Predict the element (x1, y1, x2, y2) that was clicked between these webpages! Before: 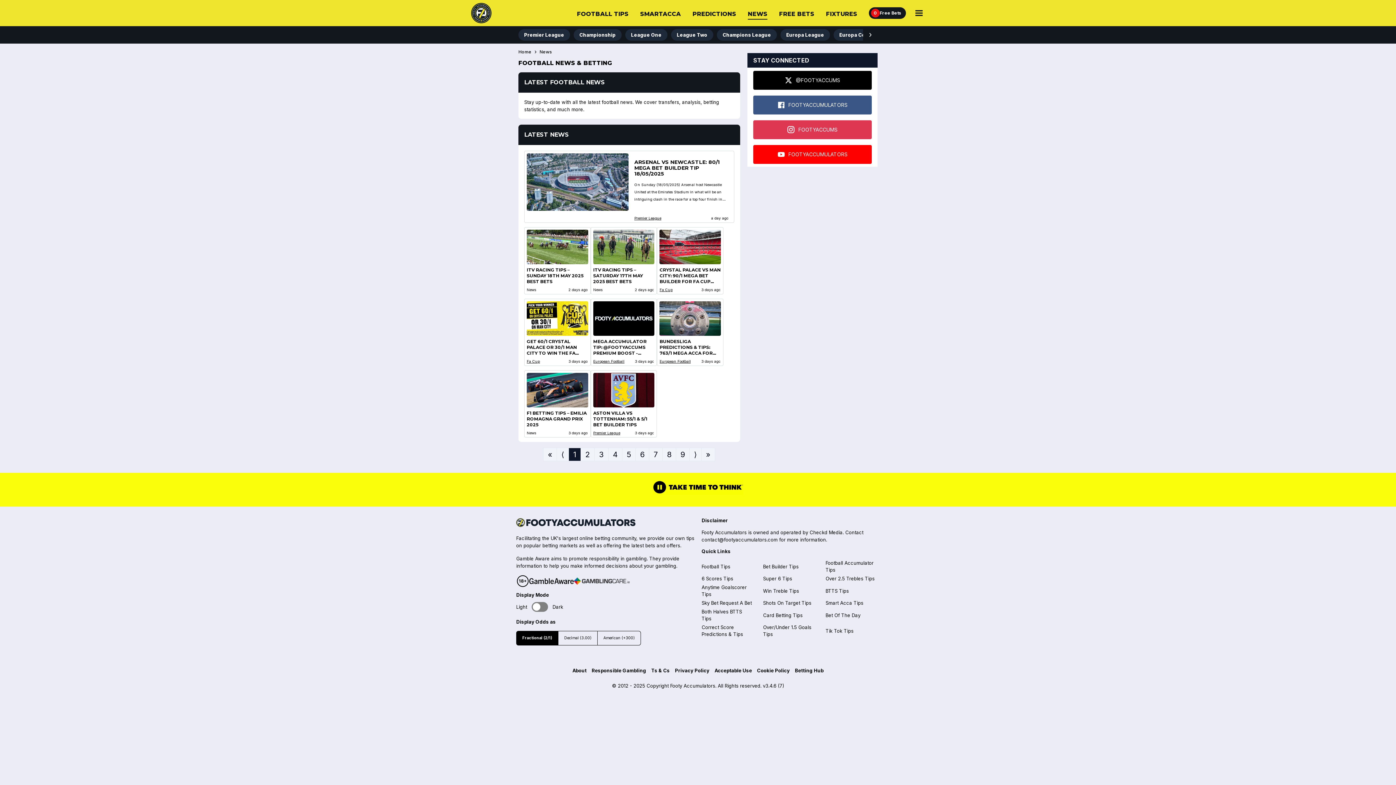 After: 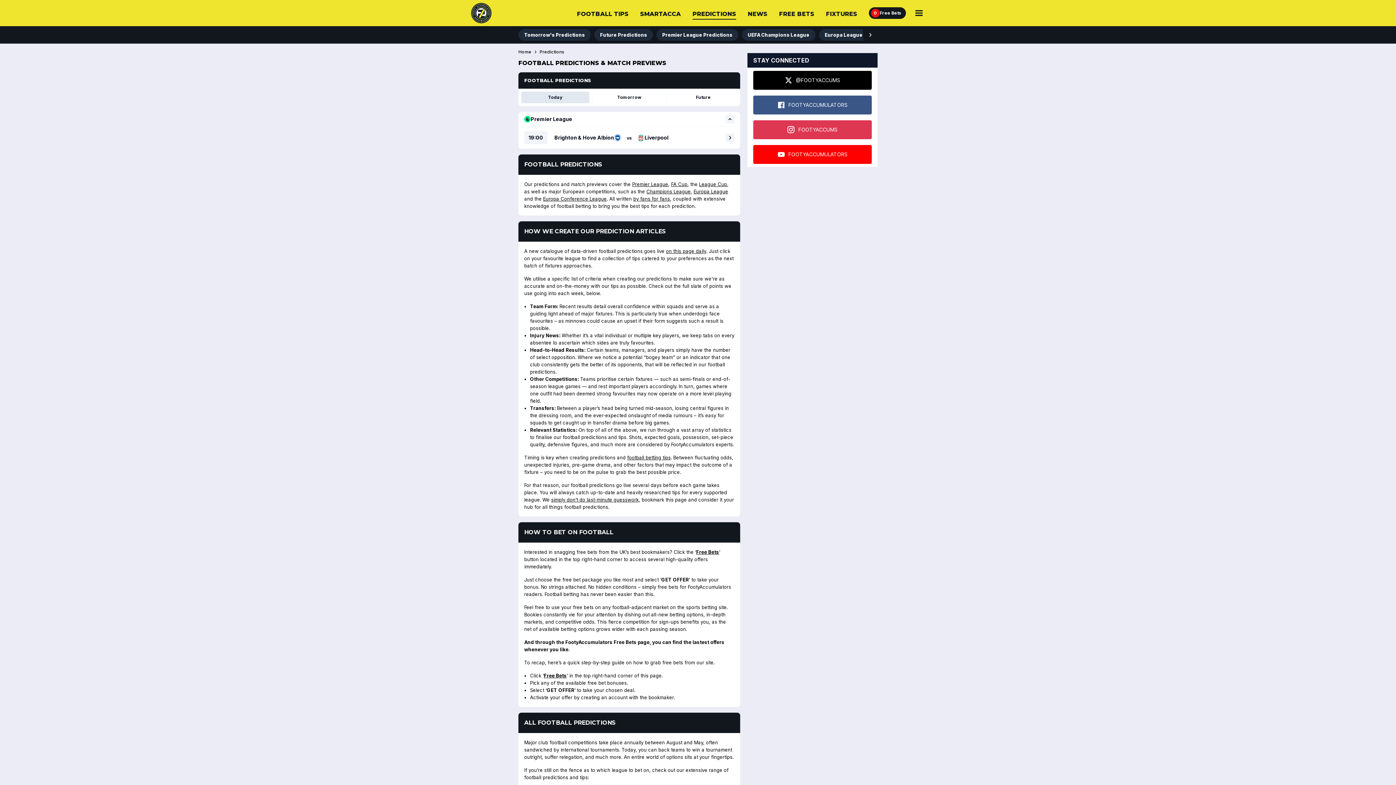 Action: bbox: (692, 8, 736, 20) label: PREDICTIONS